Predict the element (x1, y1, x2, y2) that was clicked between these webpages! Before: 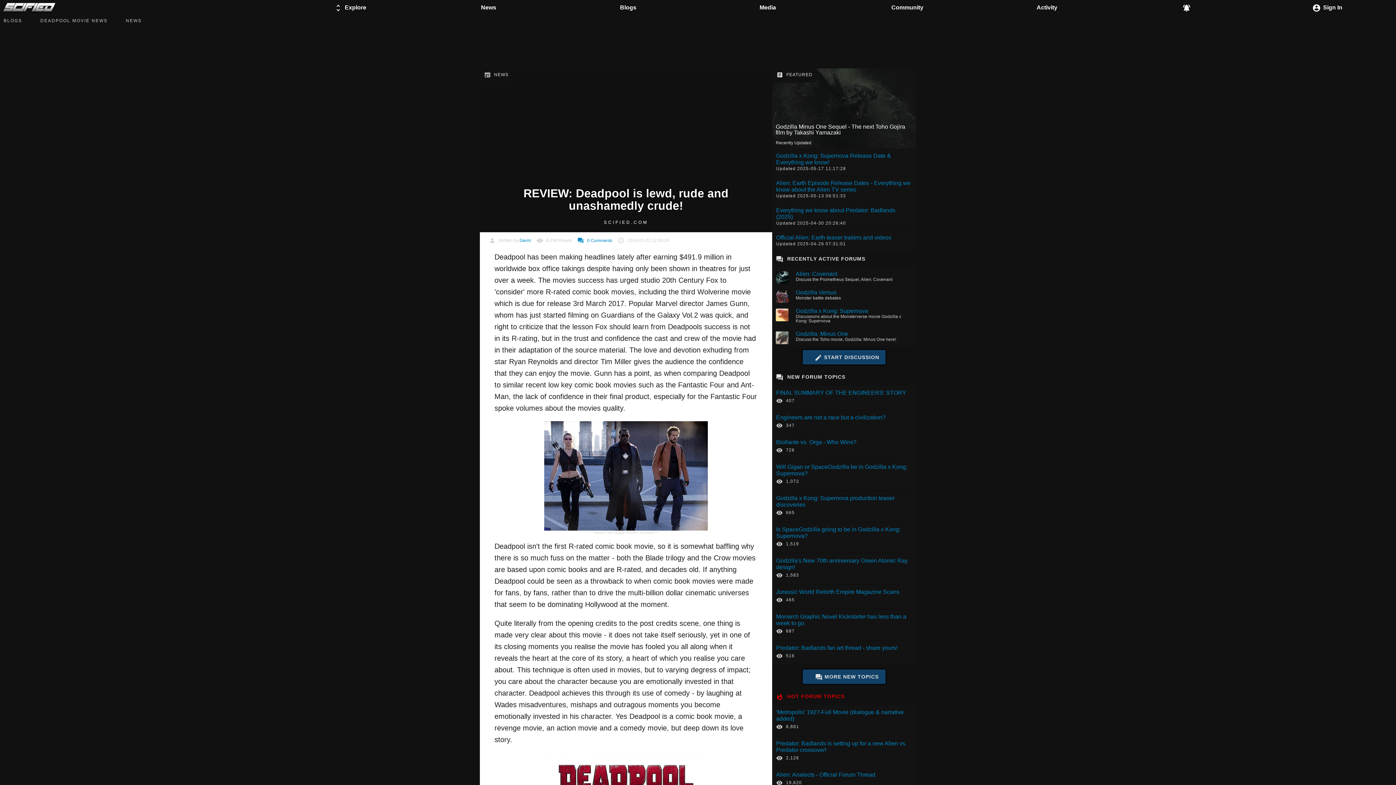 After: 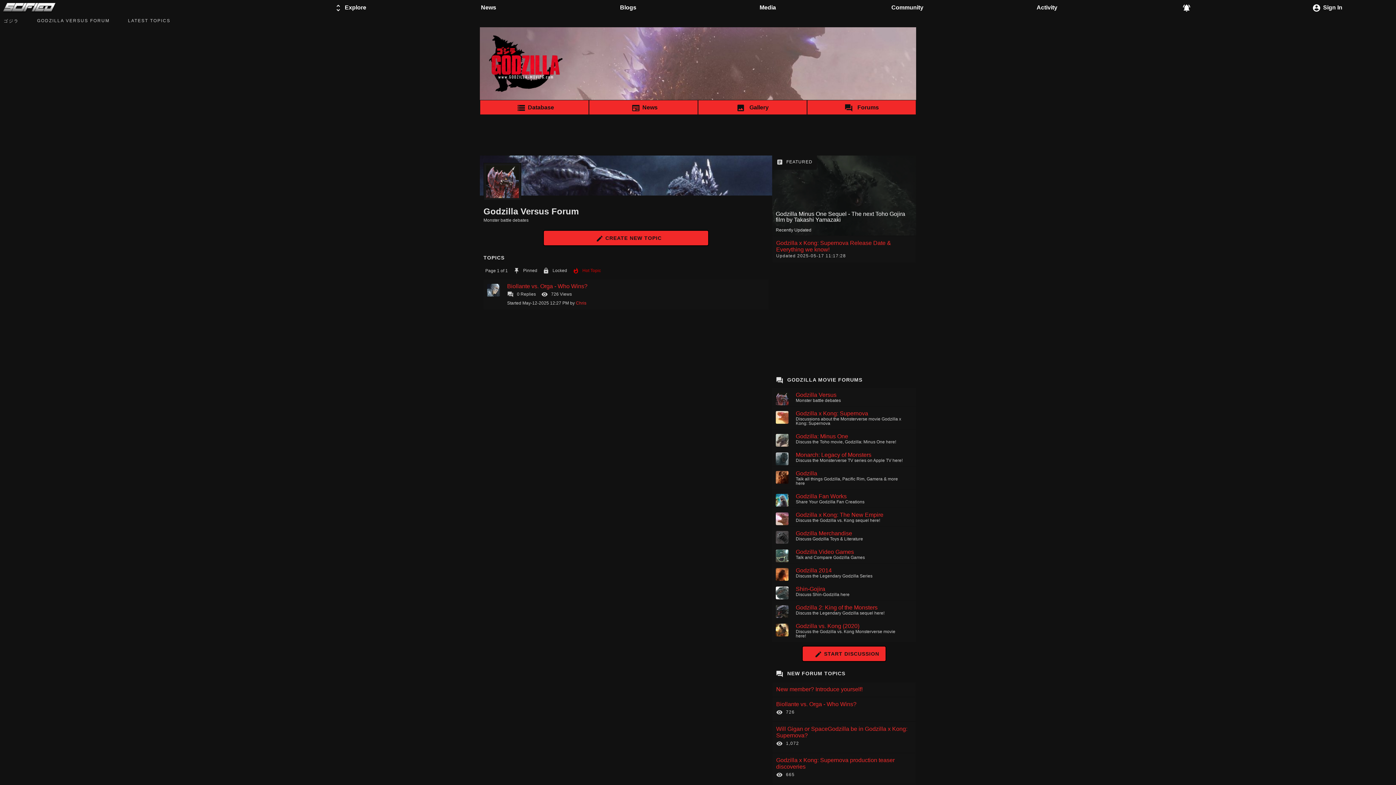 Action: bbox: (796, 289, 836, 295) label: Godzilla Versus